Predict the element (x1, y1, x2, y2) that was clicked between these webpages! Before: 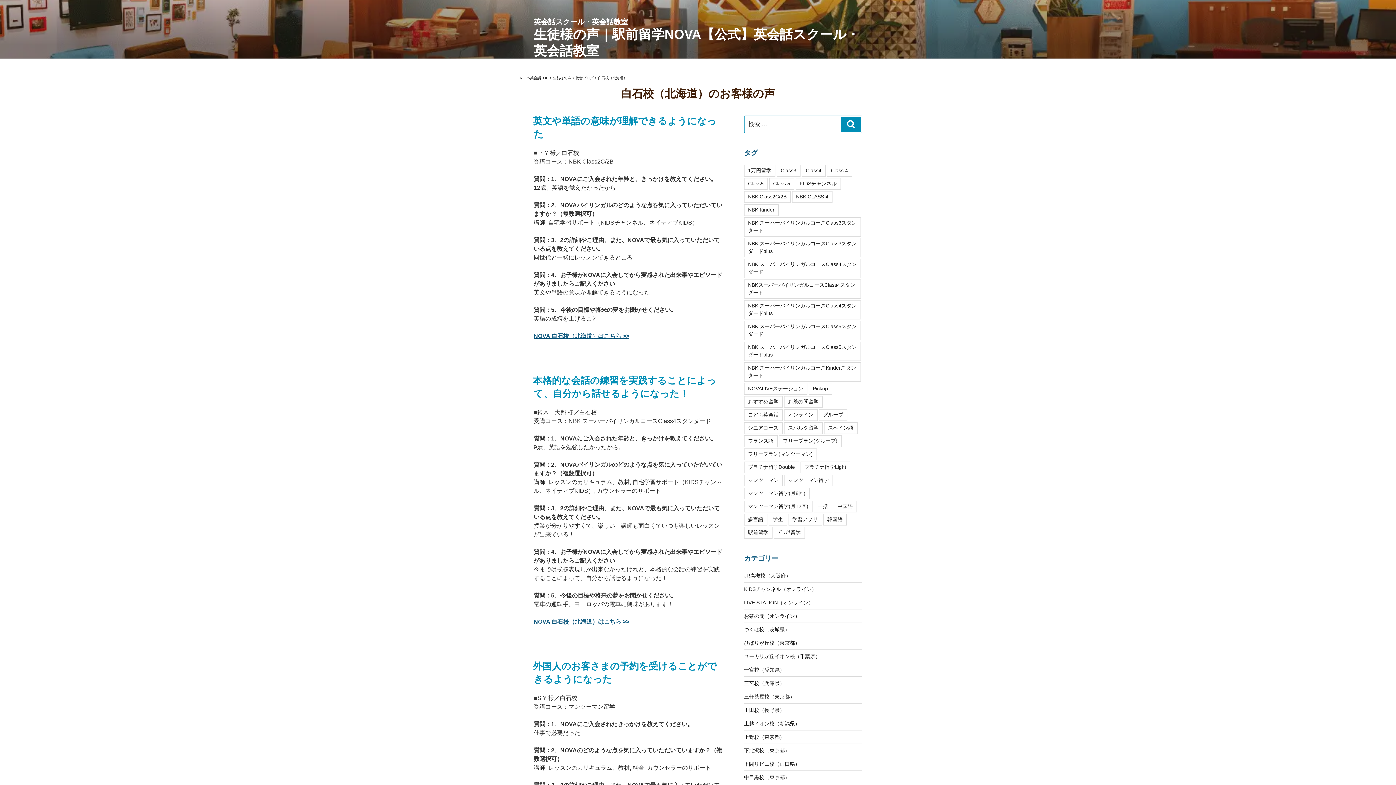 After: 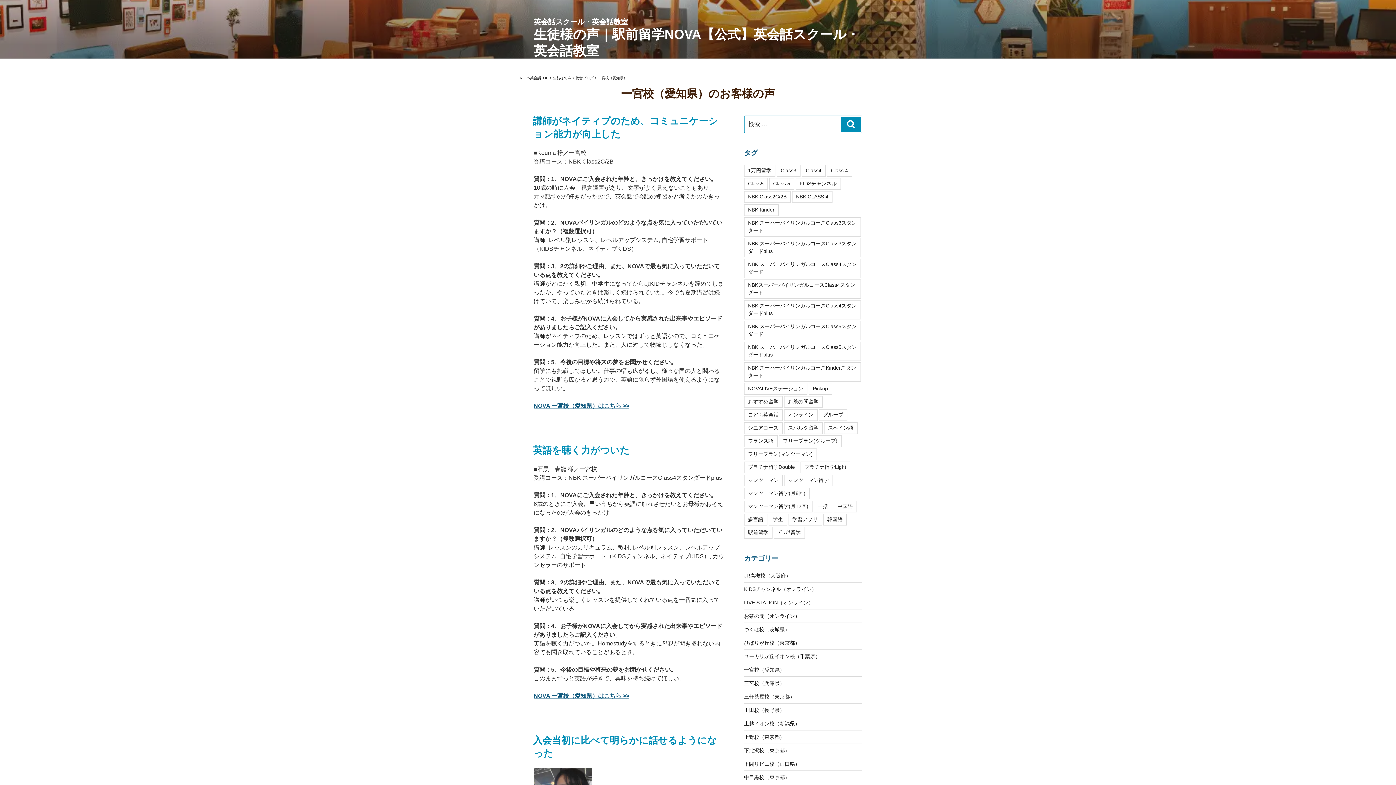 Action: bbox: (744, 667, 784, 673) label: 一宮校（愛知県）